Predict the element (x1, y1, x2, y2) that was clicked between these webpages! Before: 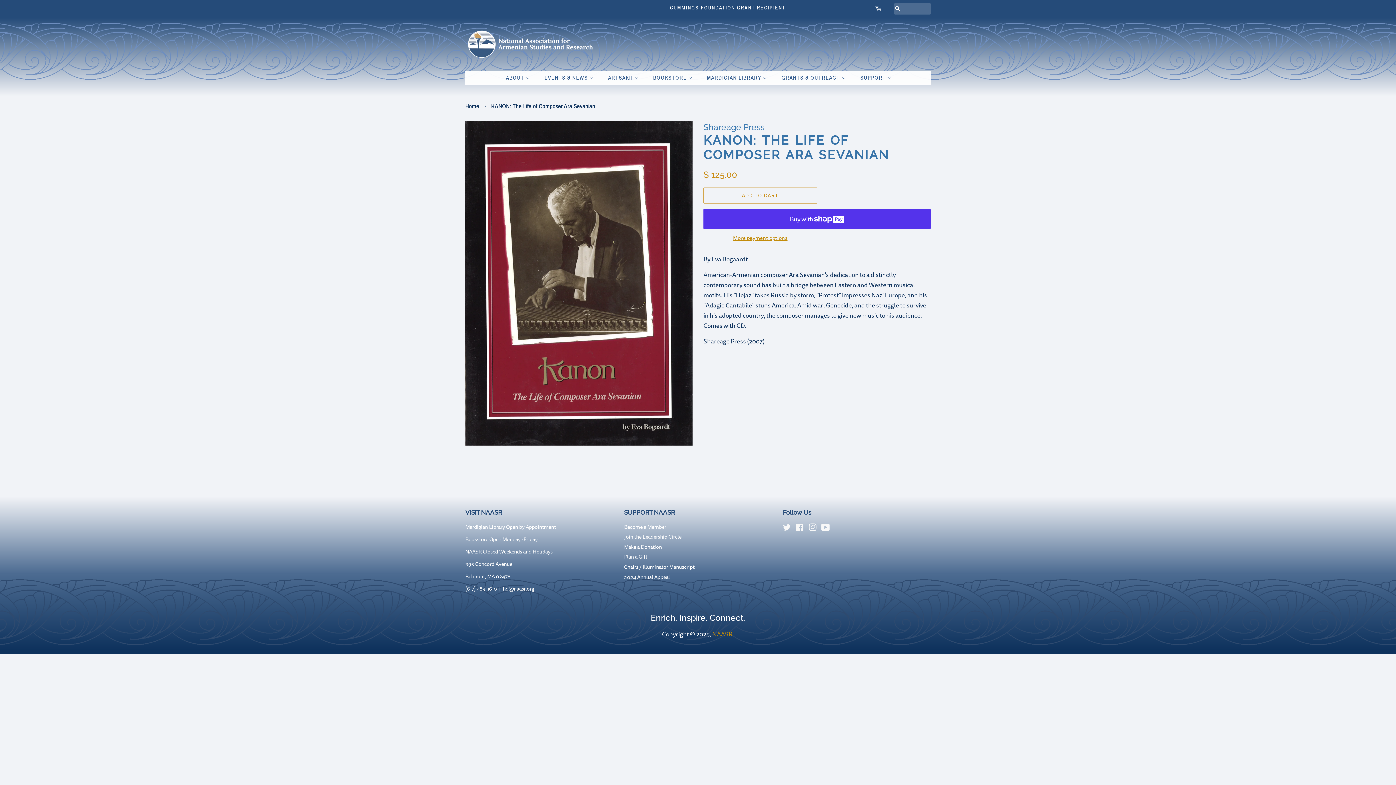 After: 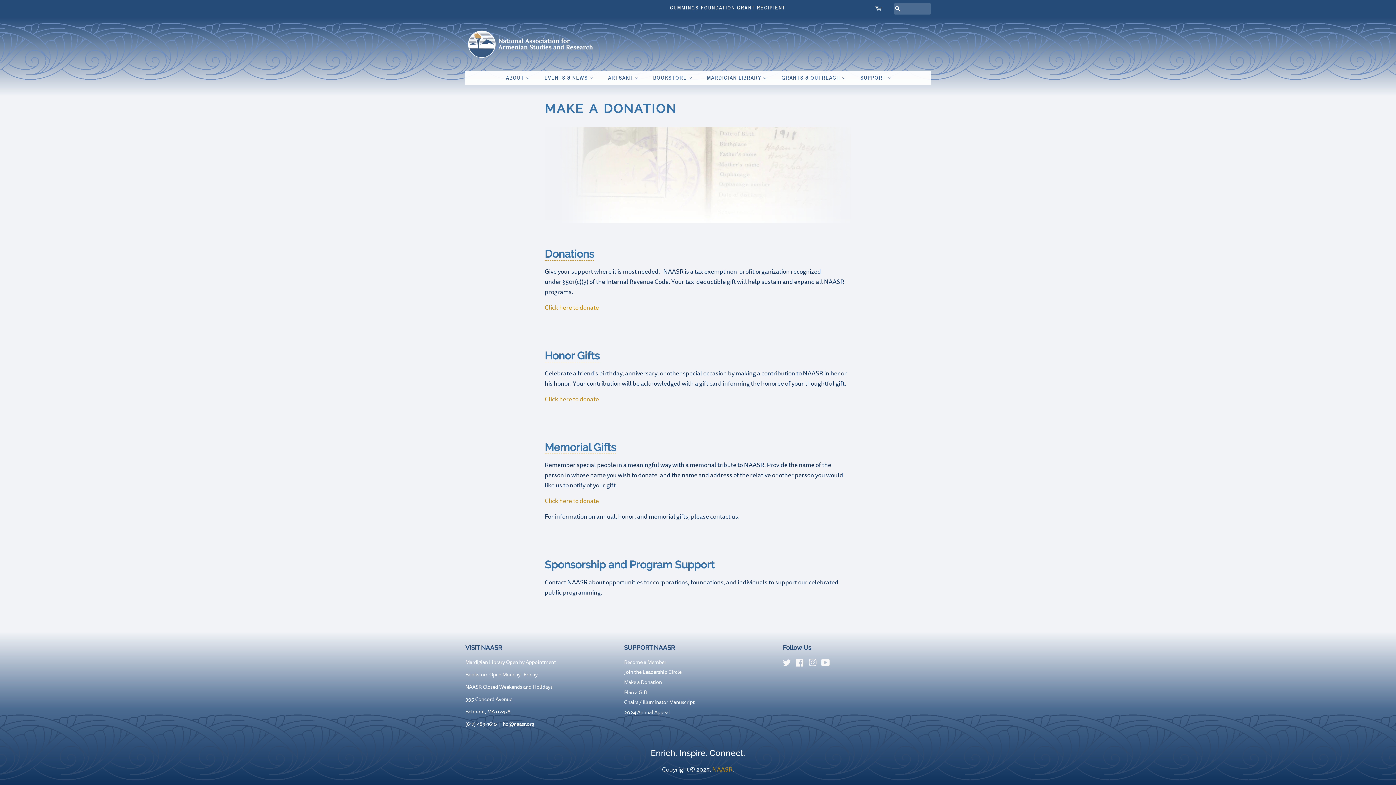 Action: label: Make a Donation bbox: (624, 543, 662, 550)